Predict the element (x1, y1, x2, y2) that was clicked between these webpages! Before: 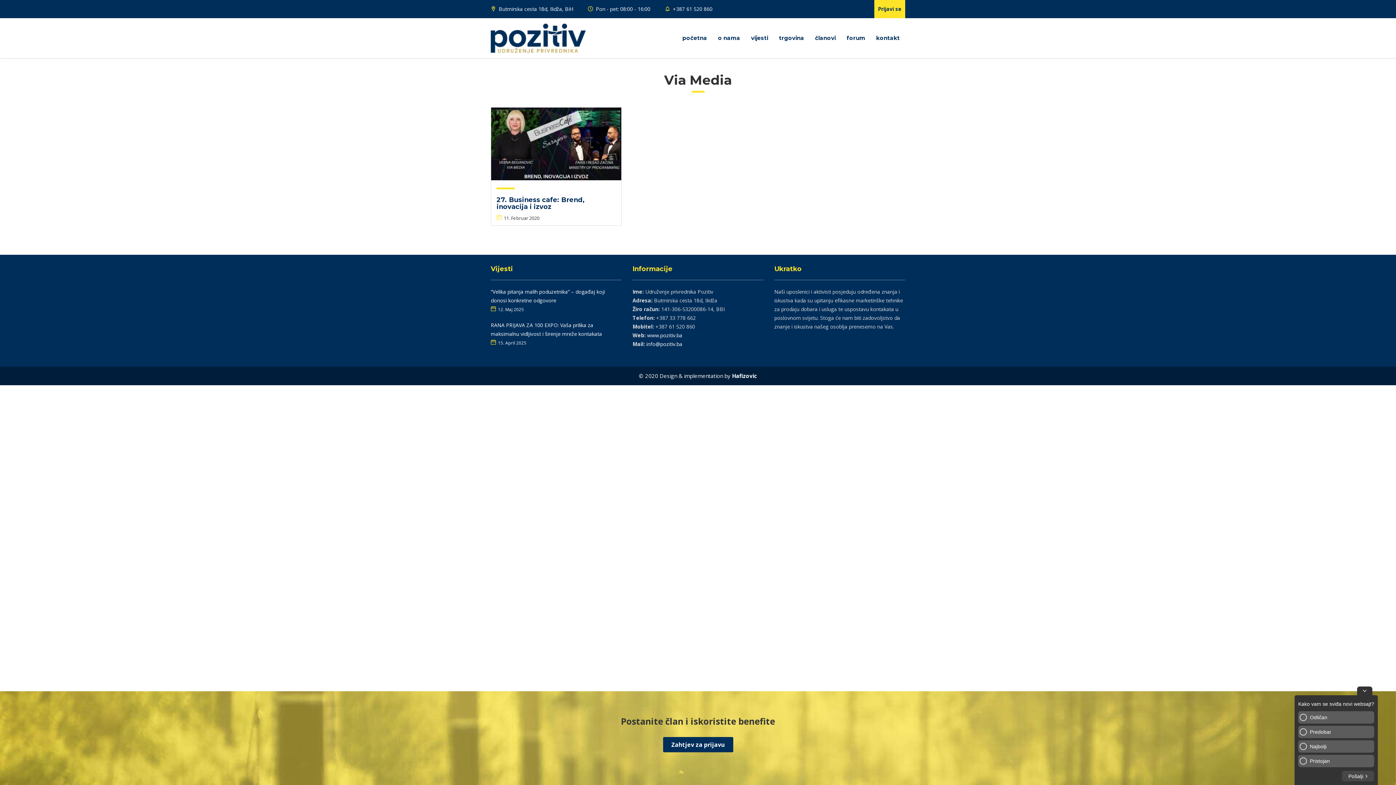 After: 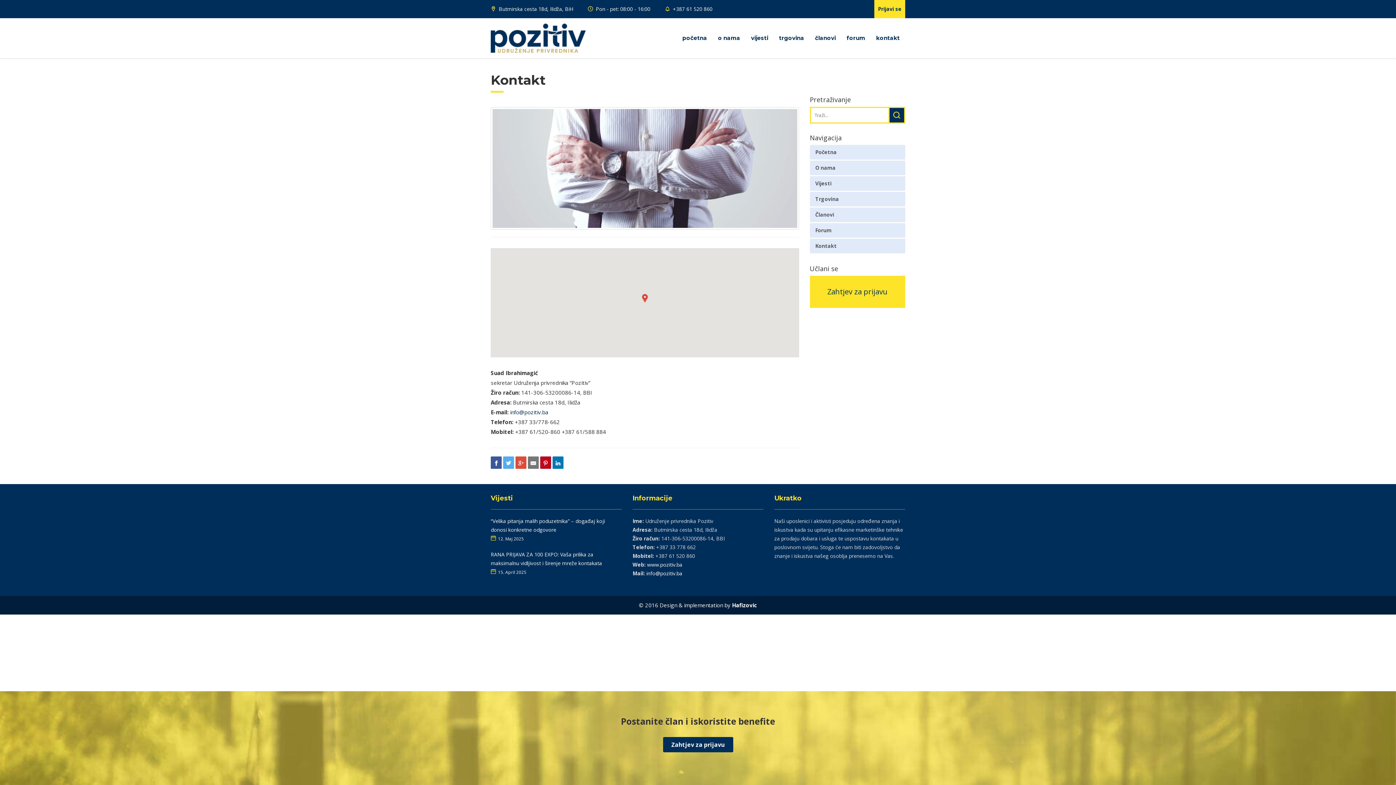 Action: label: kontakt bbox: (870, 30, 905, 45)